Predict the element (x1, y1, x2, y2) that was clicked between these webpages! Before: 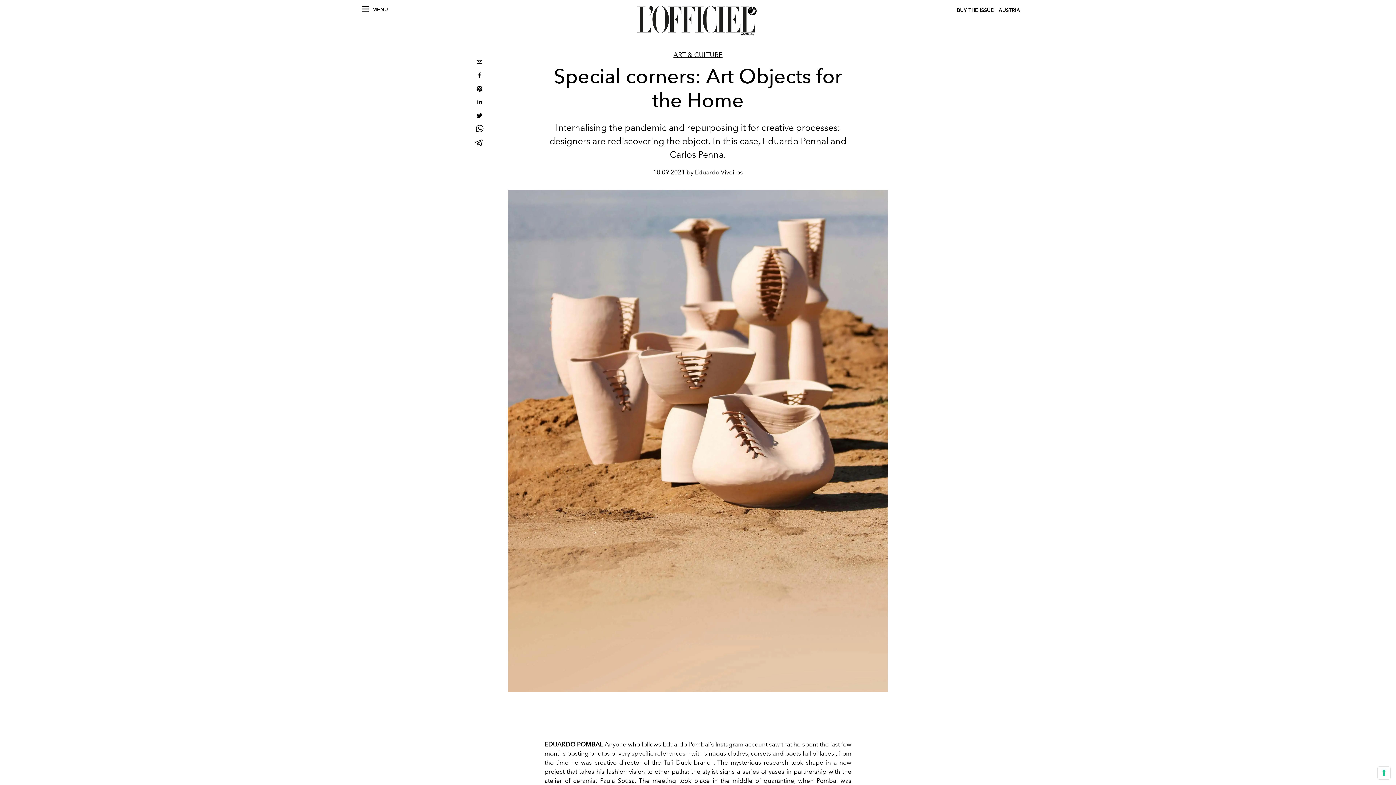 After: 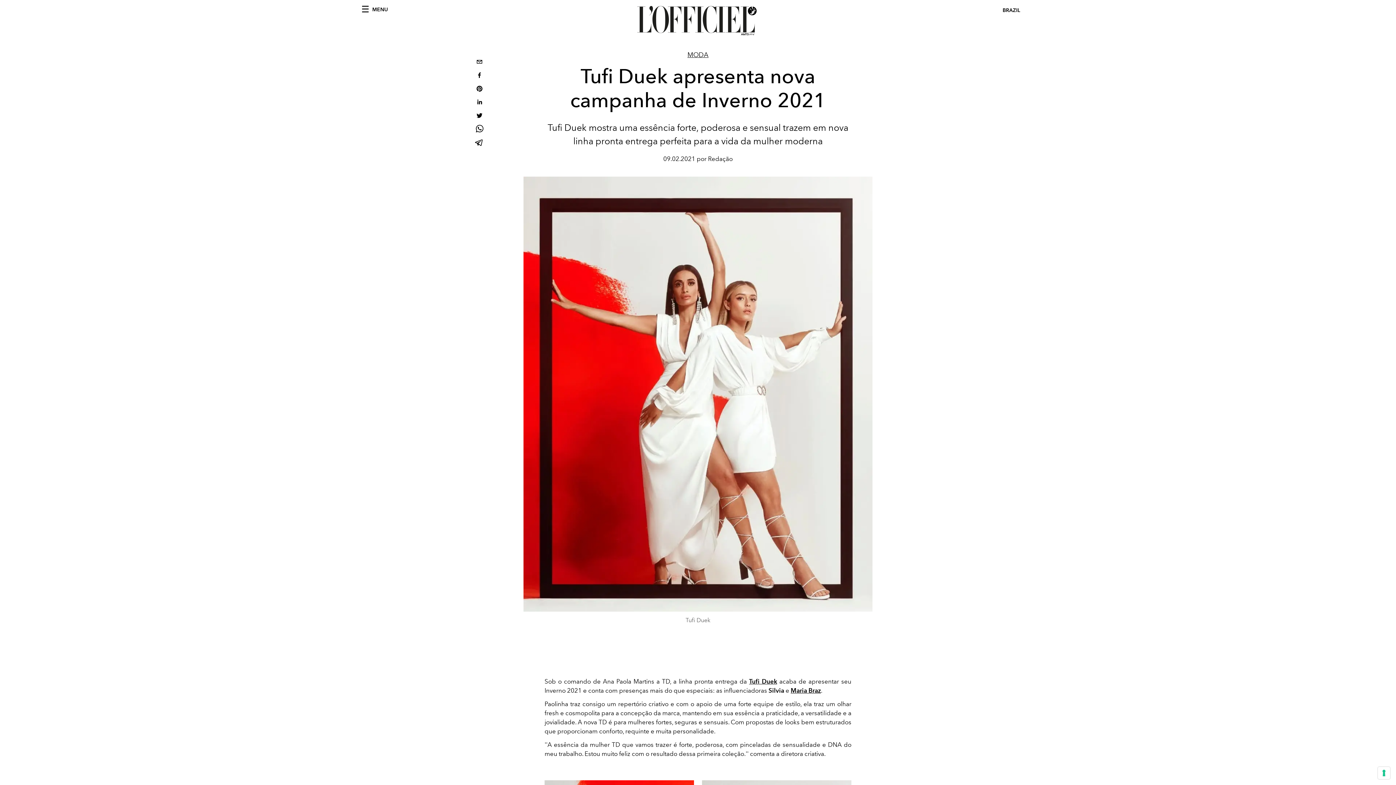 Action: bbox: (652, 759, 711, 766) label: the Tufi Duek brand